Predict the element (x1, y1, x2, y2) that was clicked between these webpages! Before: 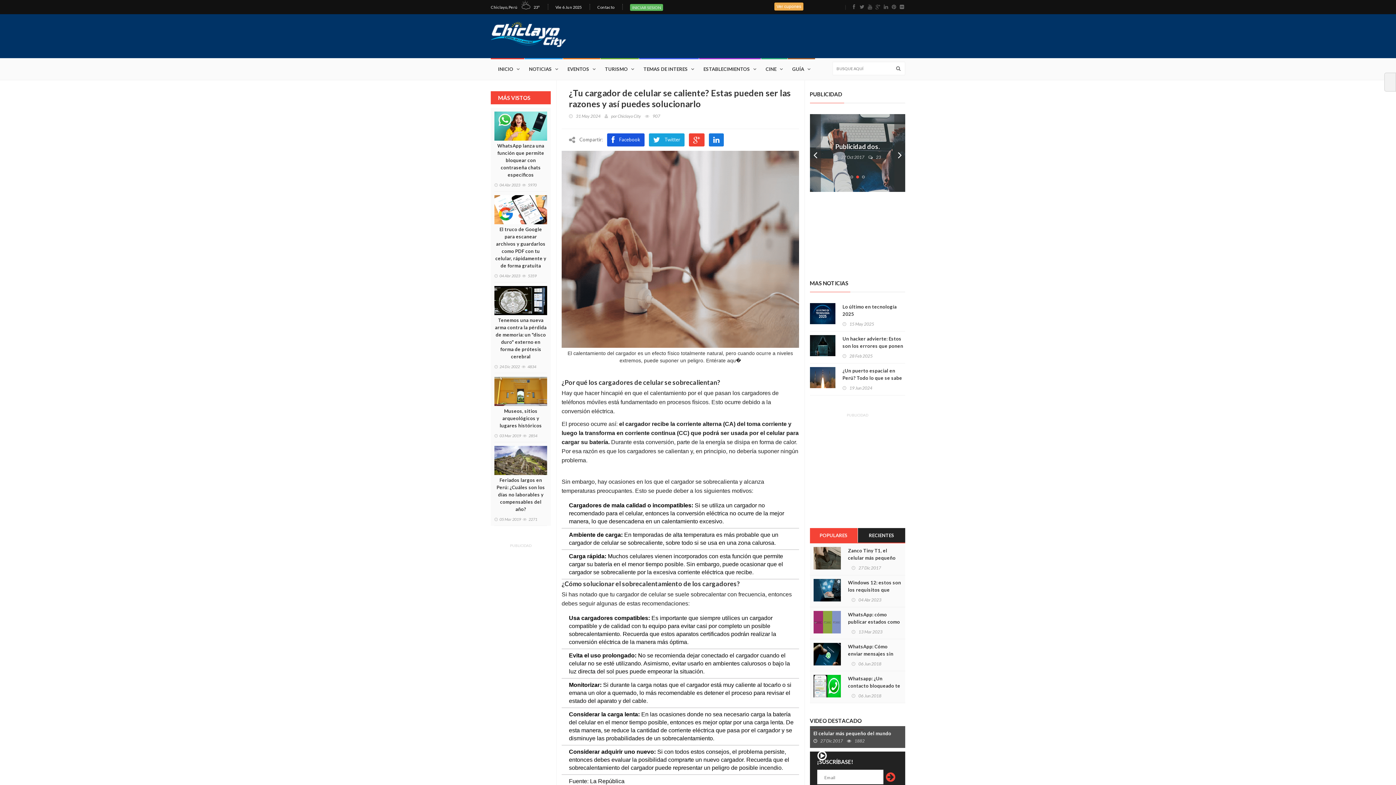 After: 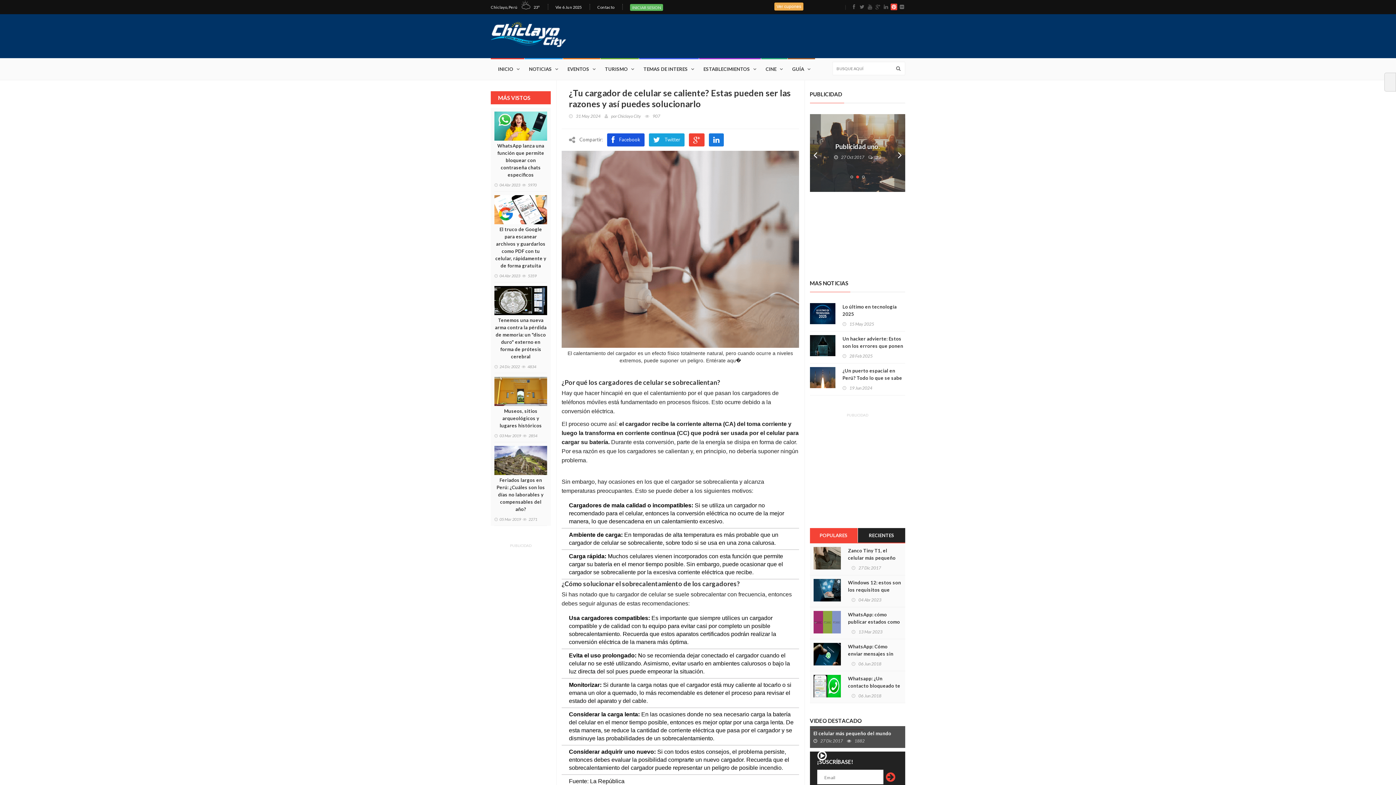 Action: bbox: (890, 3, 897, 10)